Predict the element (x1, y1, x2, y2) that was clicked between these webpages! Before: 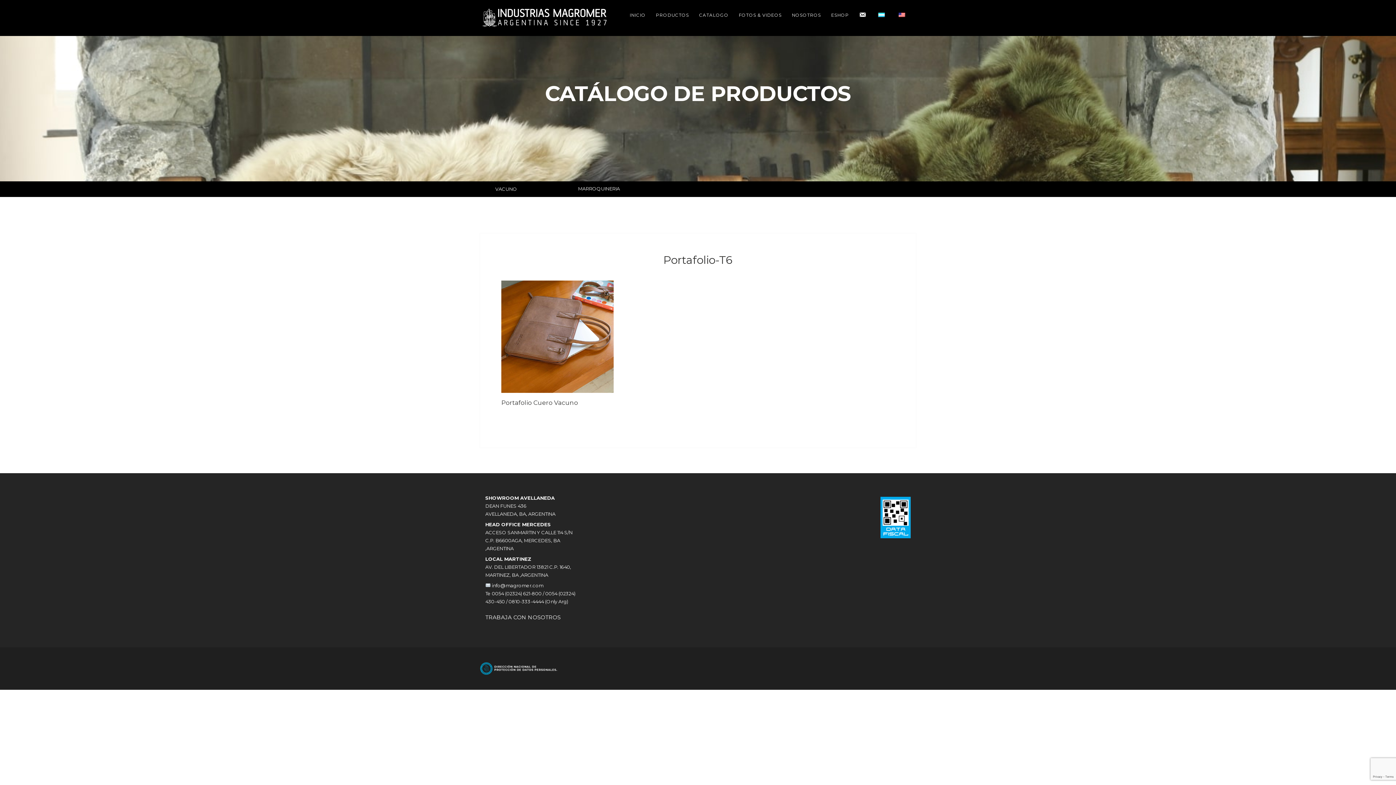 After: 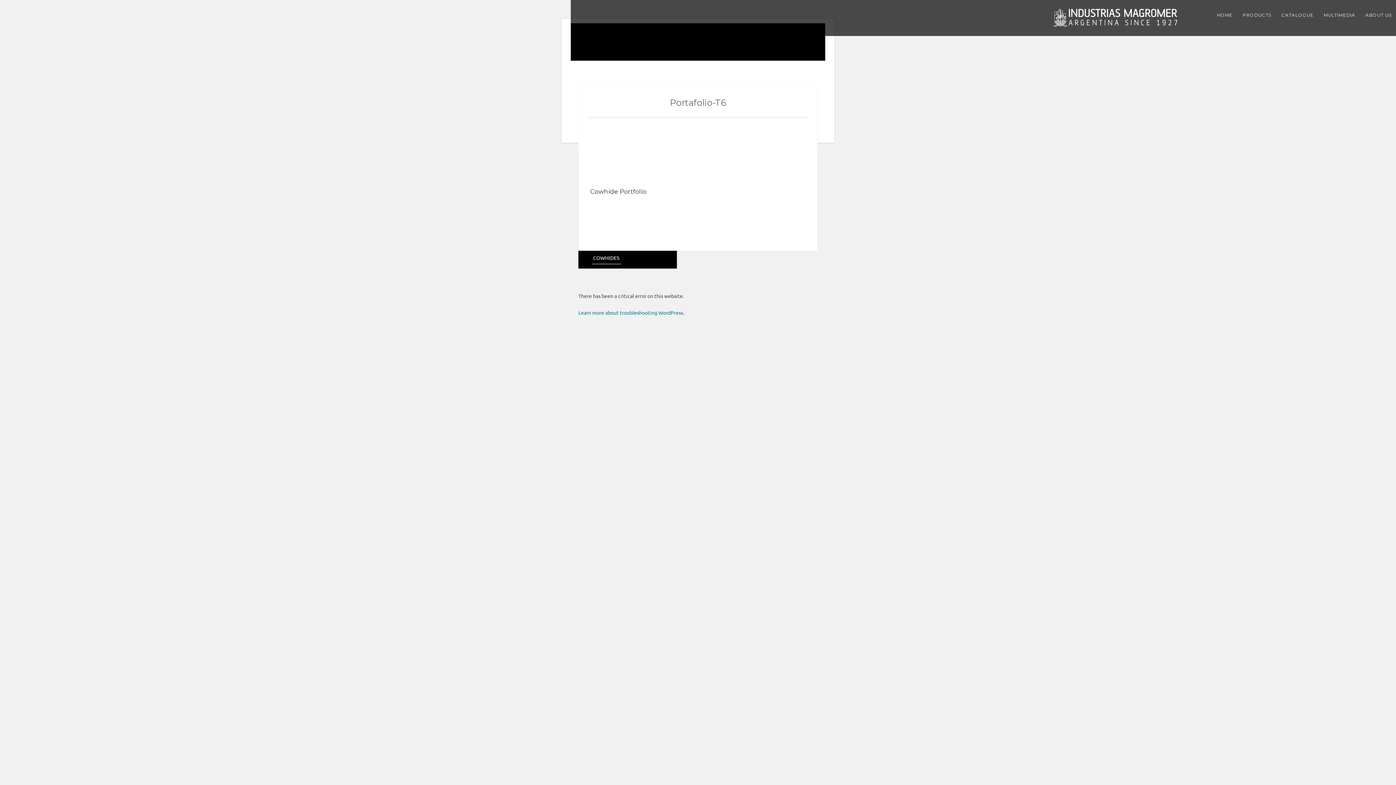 Action: bbox: (892, 10, 912, 19)